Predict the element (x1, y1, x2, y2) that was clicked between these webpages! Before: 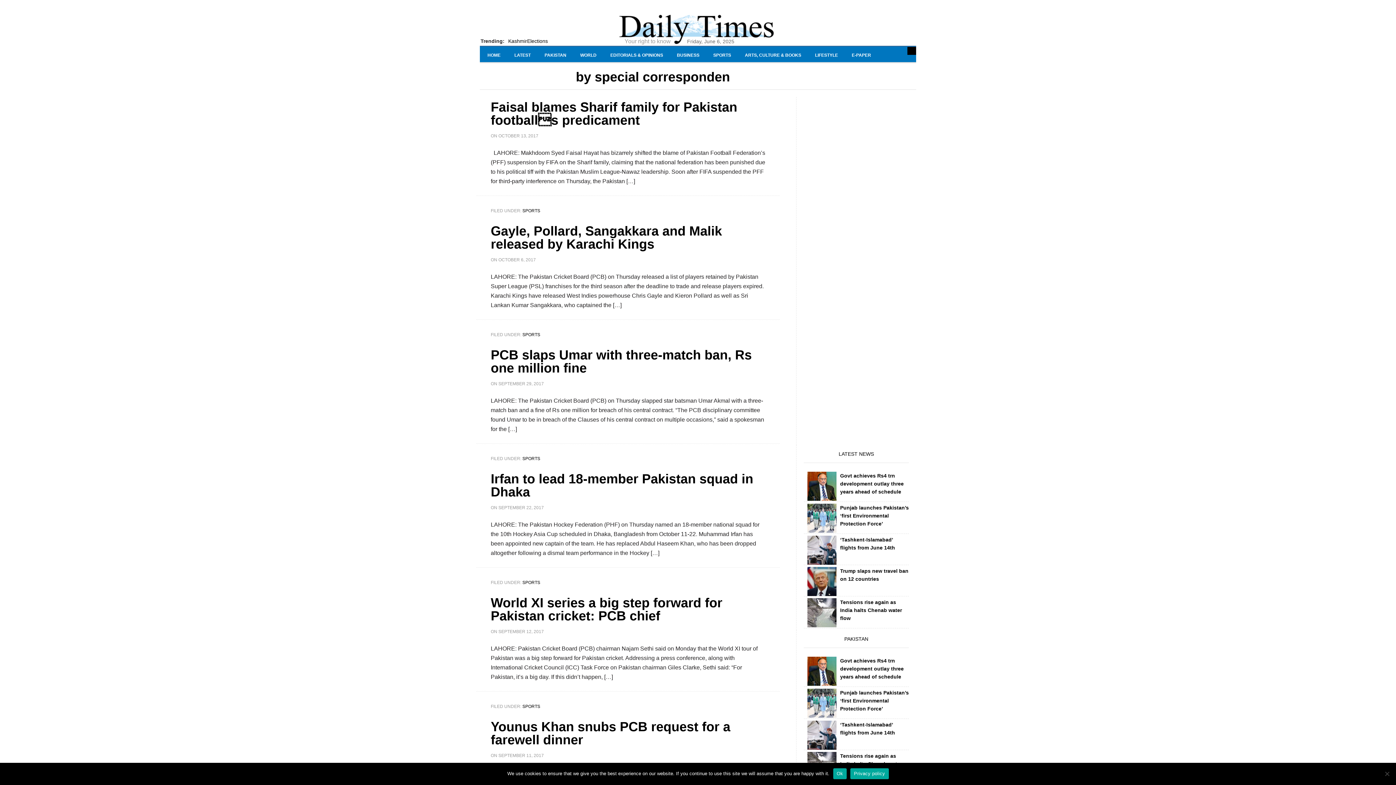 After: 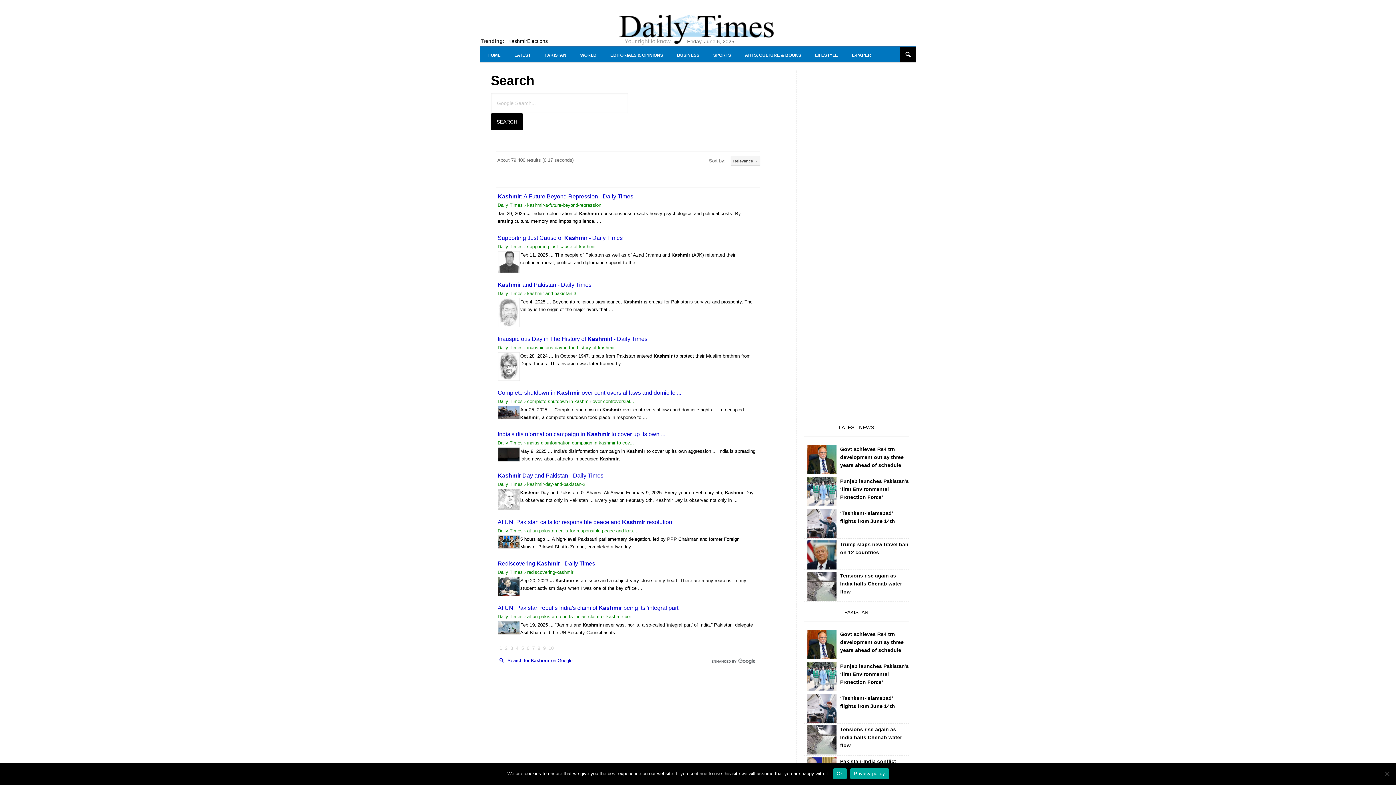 Action: bbox: (508, 38, 527, 44) label: Kashmir